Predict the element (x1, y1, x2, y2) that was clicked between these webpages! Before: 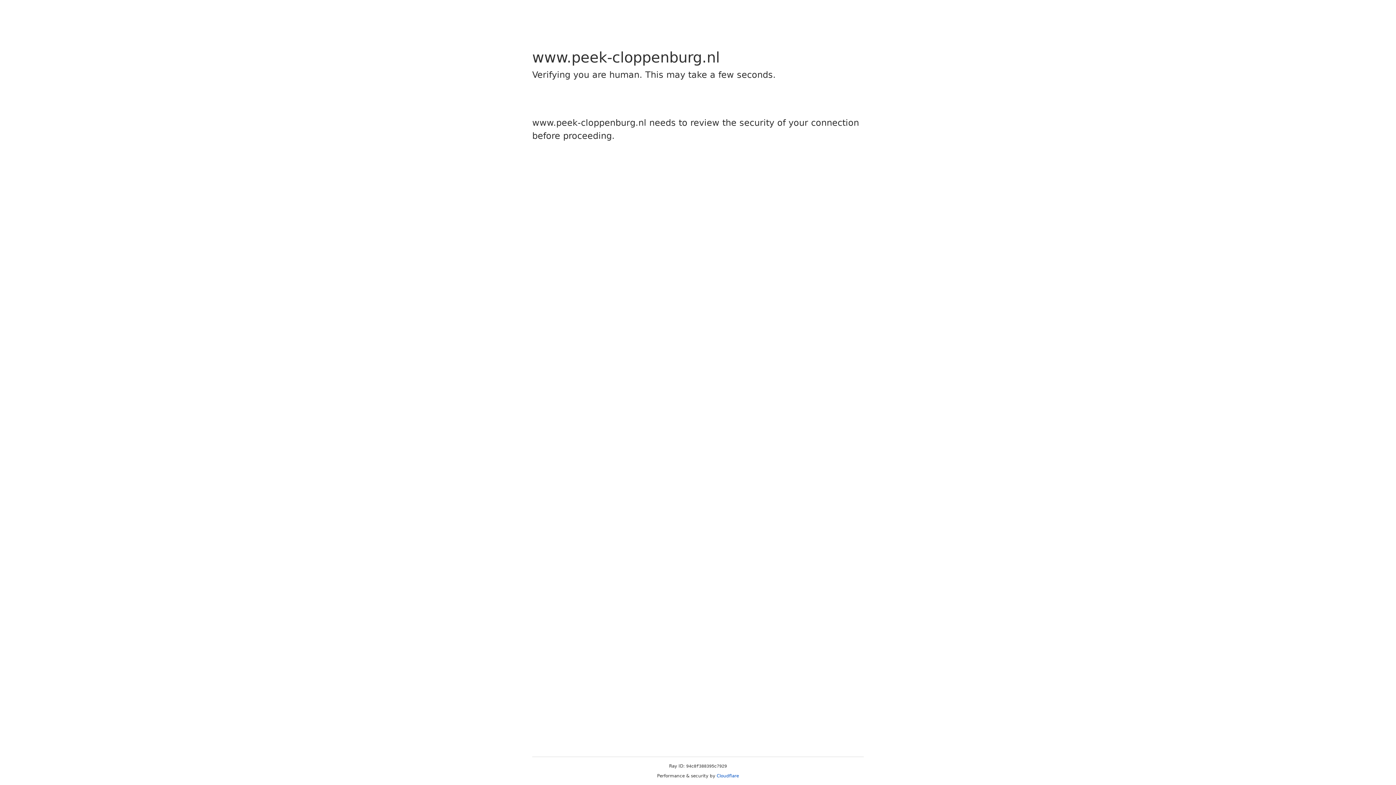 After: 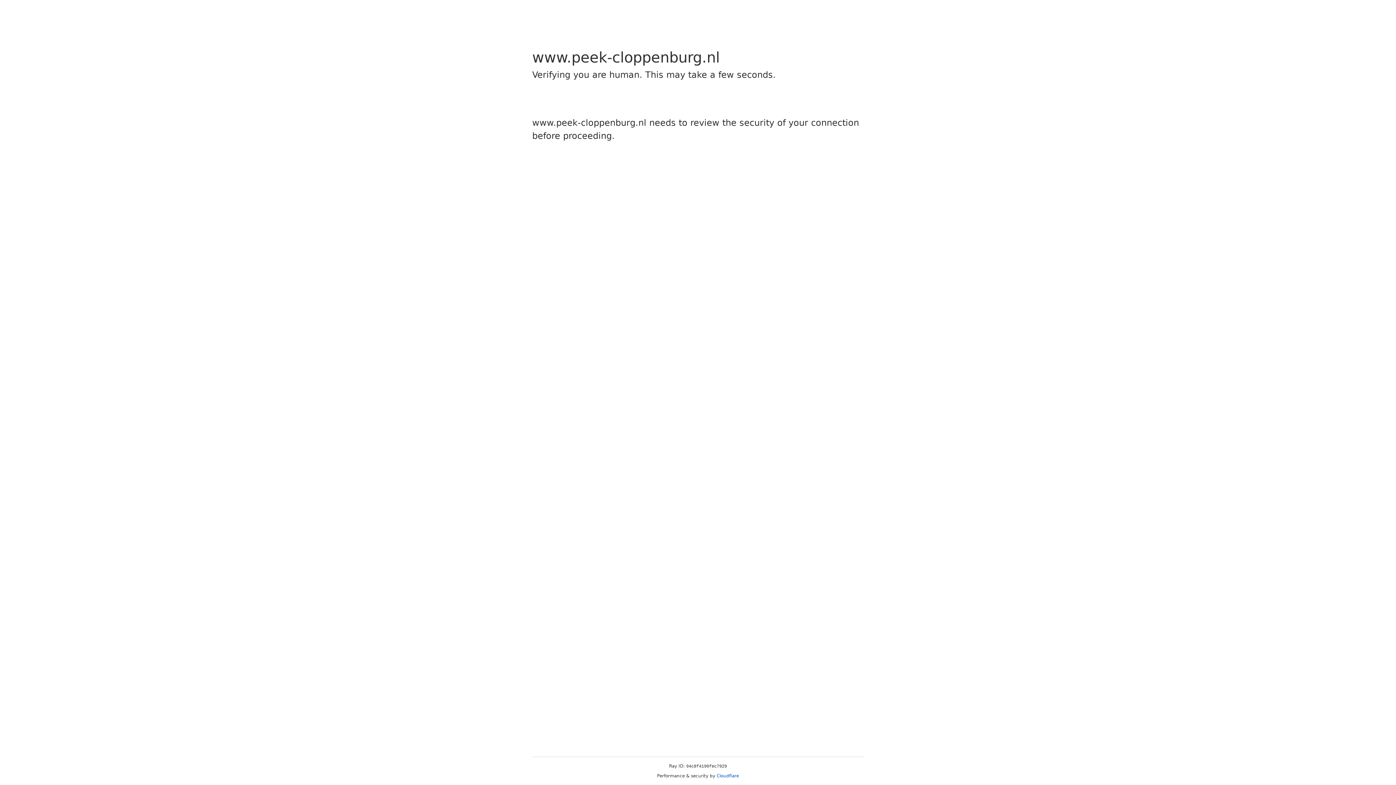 Action: label: Cloudflare bbox: (716, 773, 739, 778)